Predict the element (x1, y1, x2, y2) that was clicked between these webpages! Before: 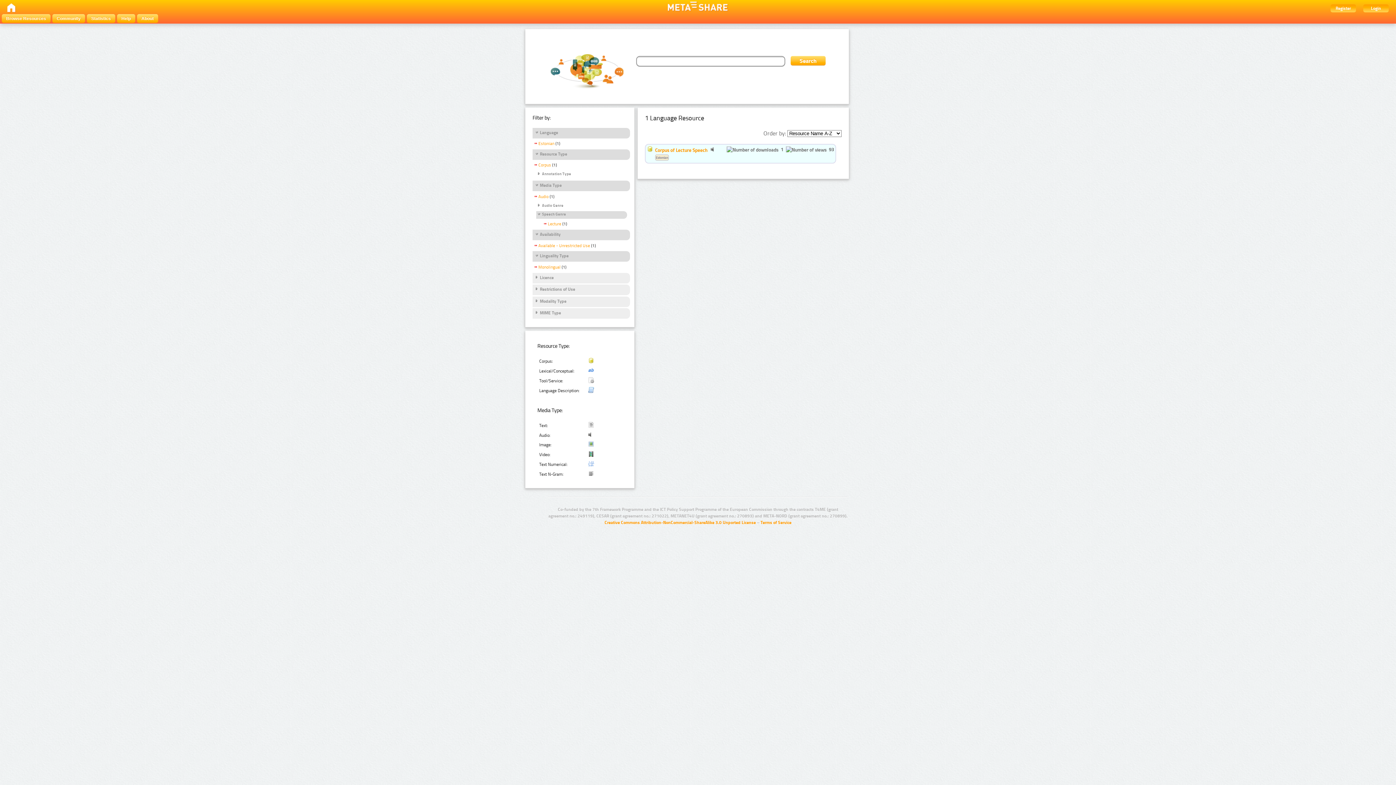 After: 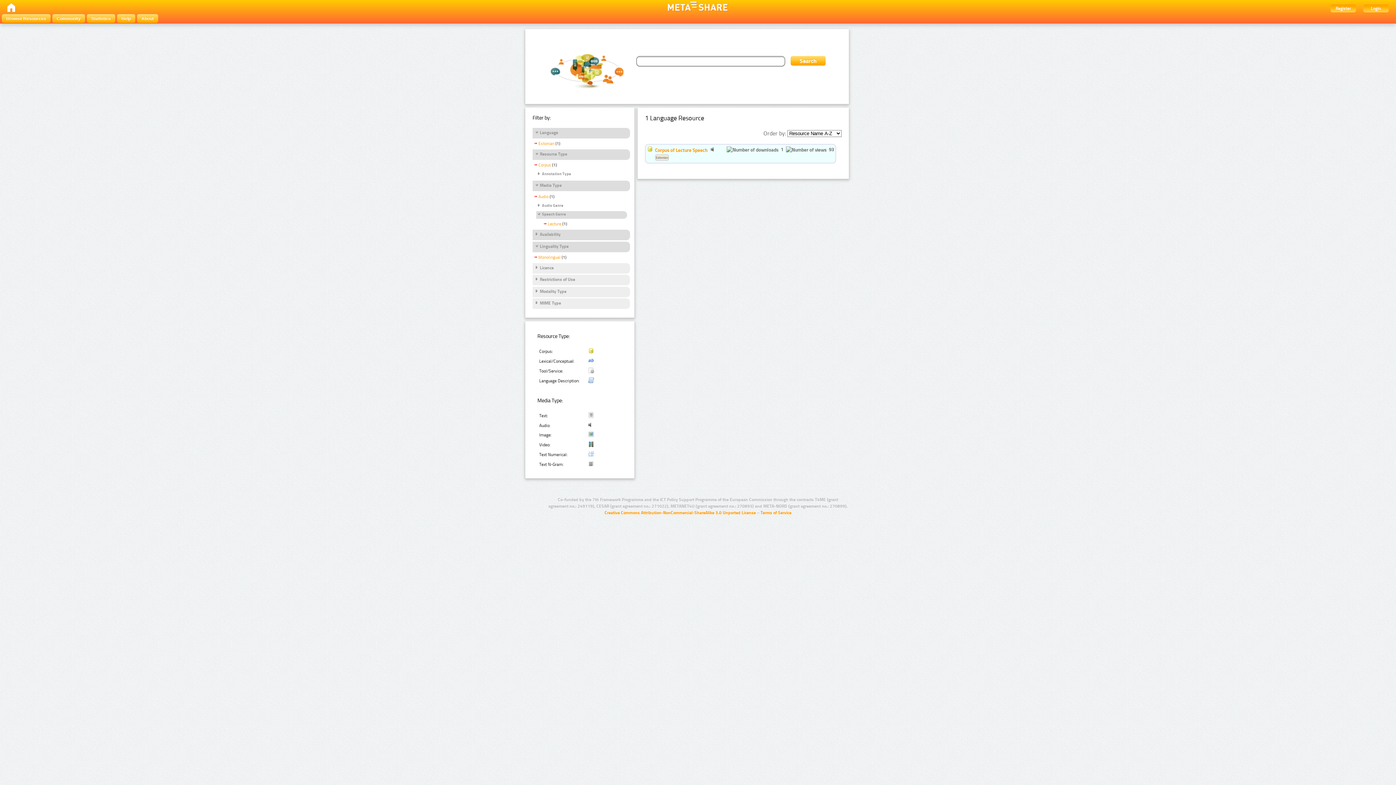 Action: label: Availability bbox: (534, 232, 560, 238)